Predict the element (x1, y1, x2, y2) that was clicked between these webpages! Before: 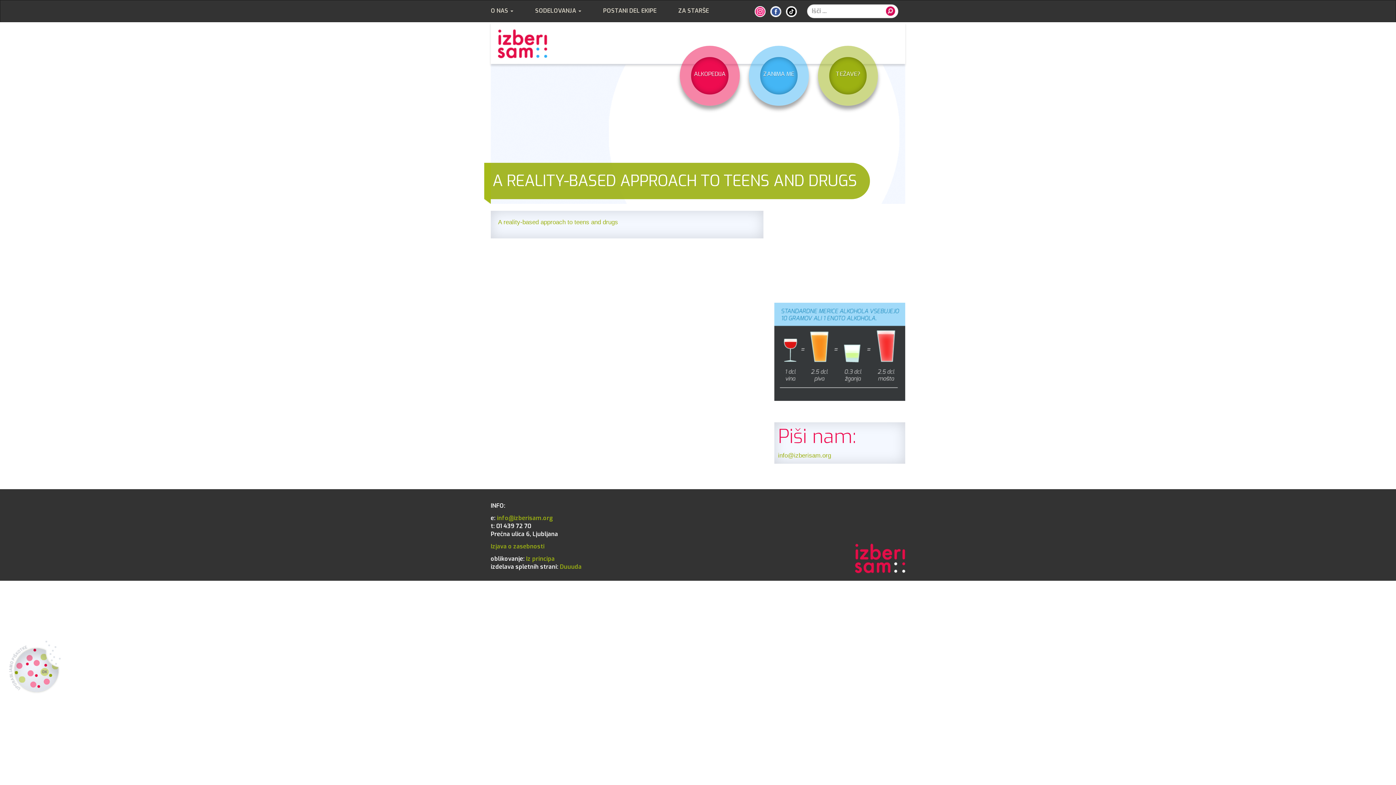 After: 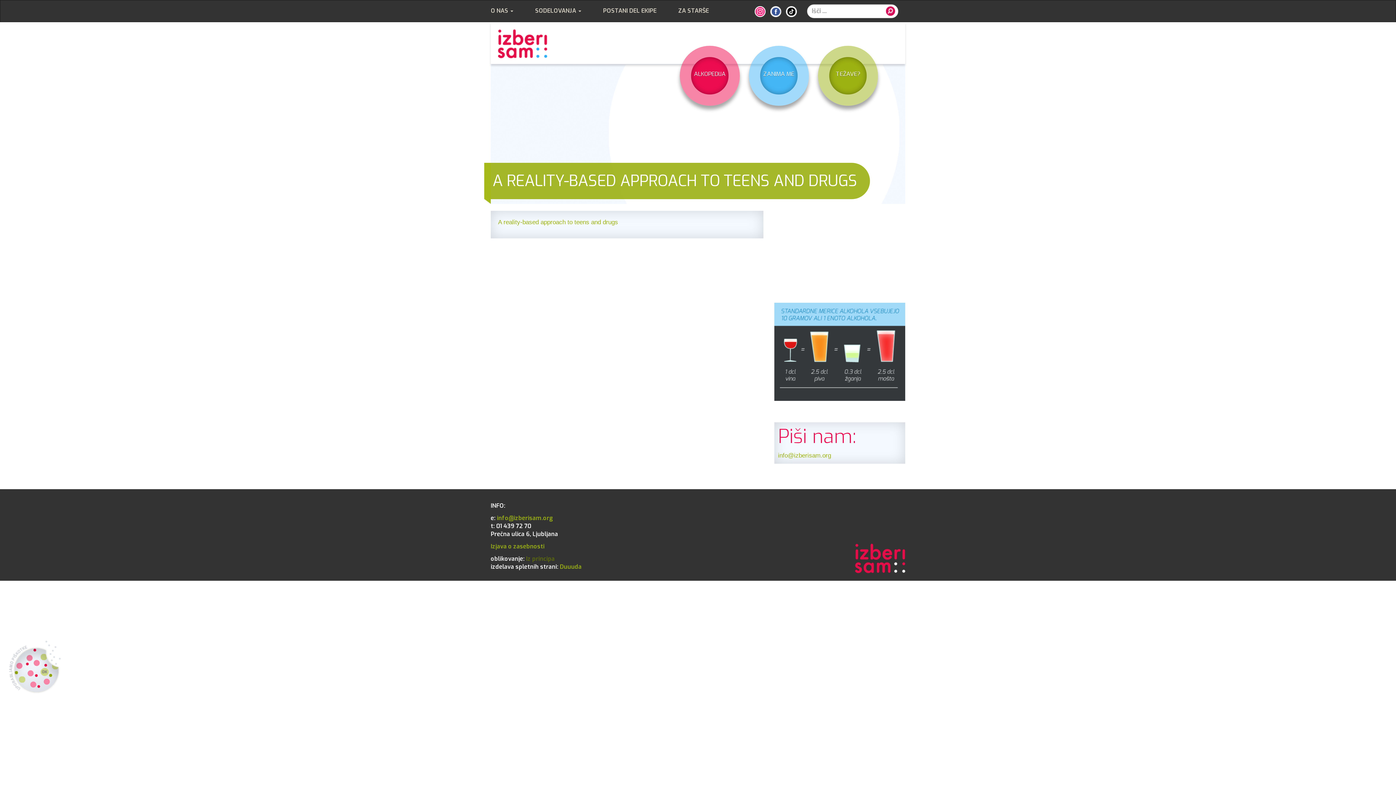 Action: bbox: (490, 555, 554, 562) label: oblikovanje: Iz principa